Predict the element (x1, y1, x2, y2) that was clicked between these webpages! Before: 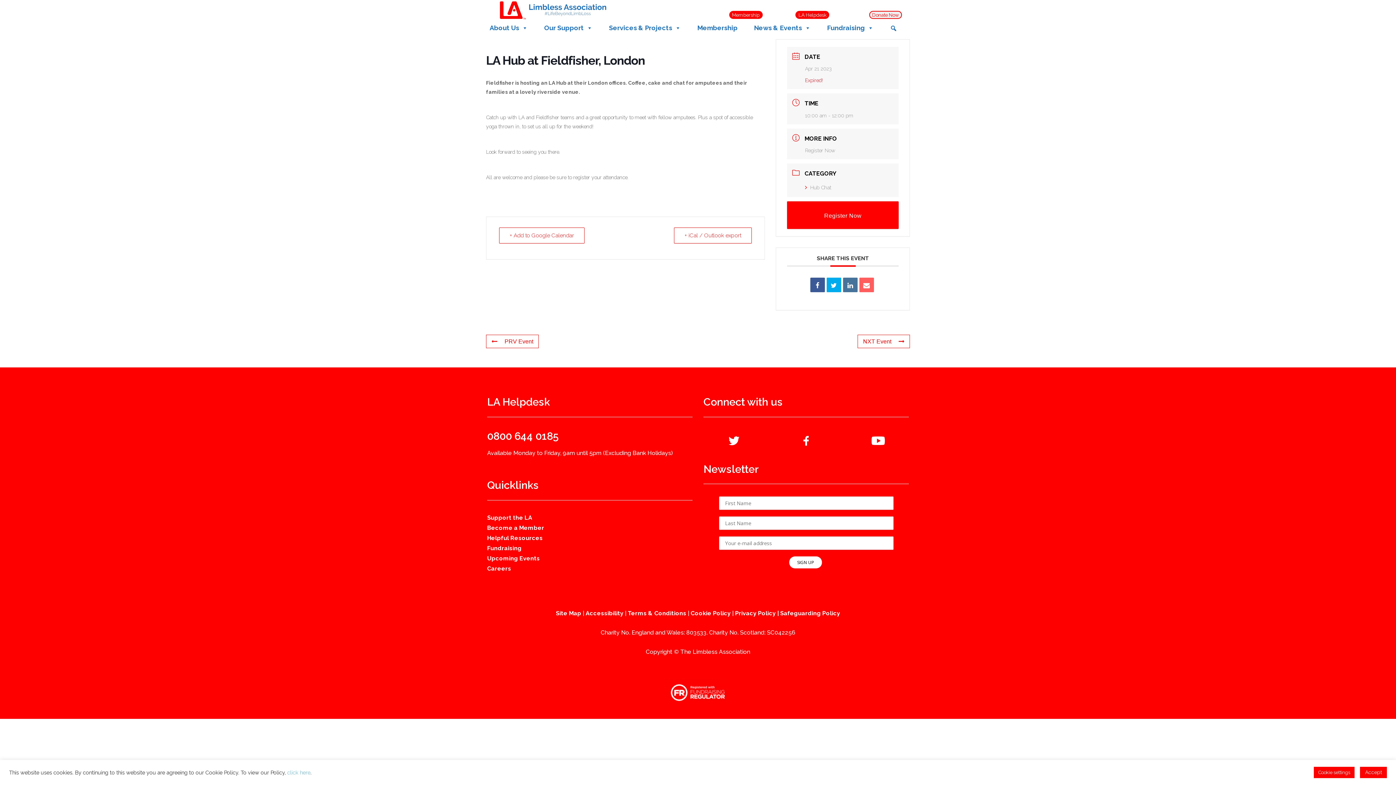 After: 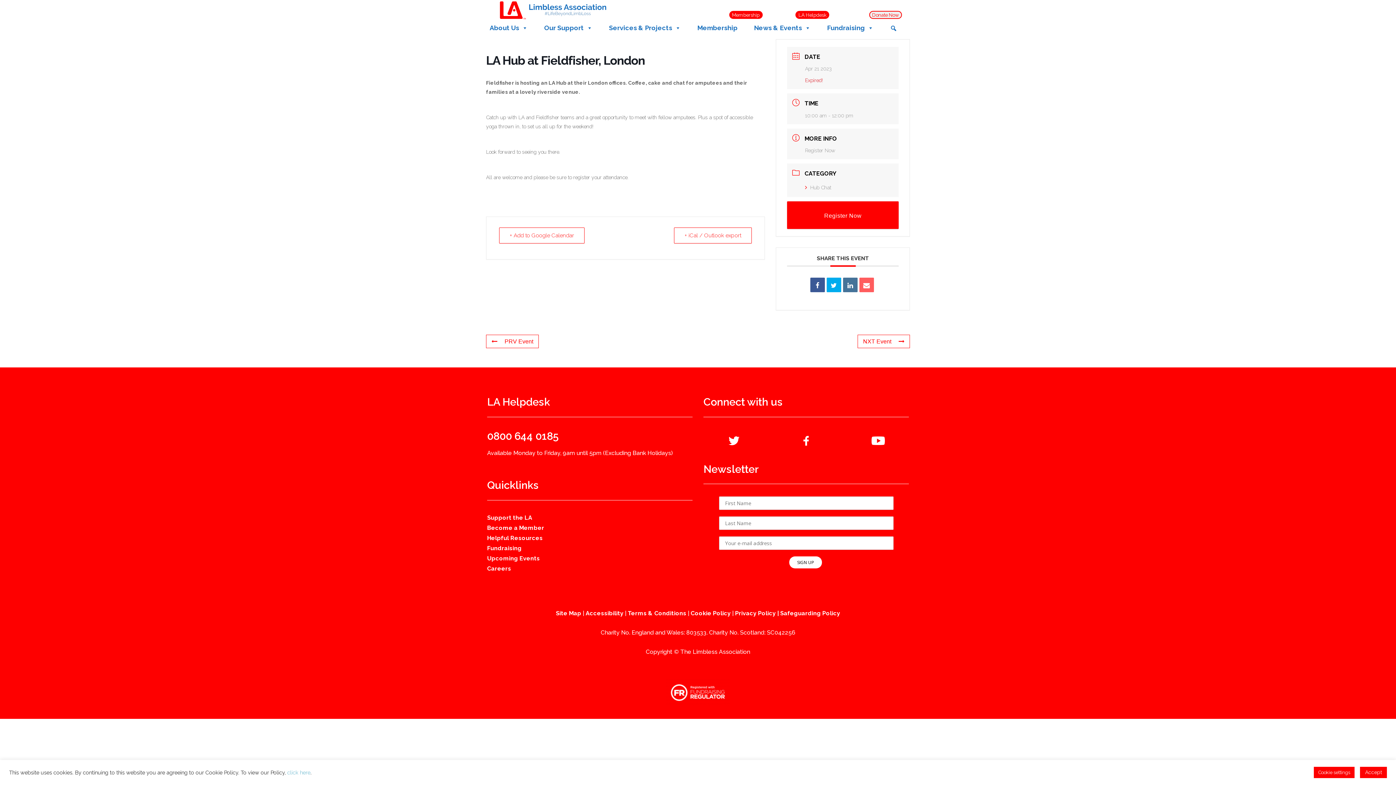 Action: bbox: (868, 430, 888, 450)